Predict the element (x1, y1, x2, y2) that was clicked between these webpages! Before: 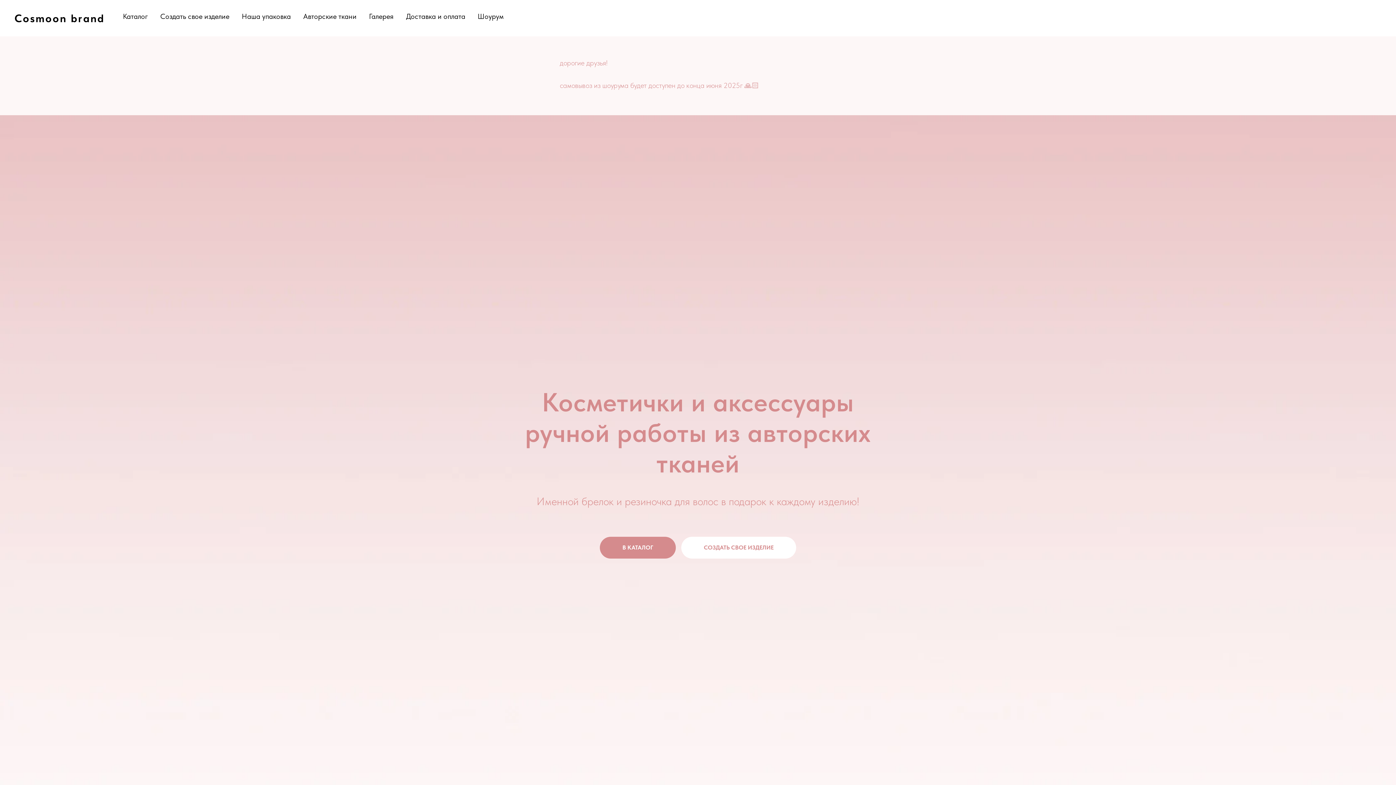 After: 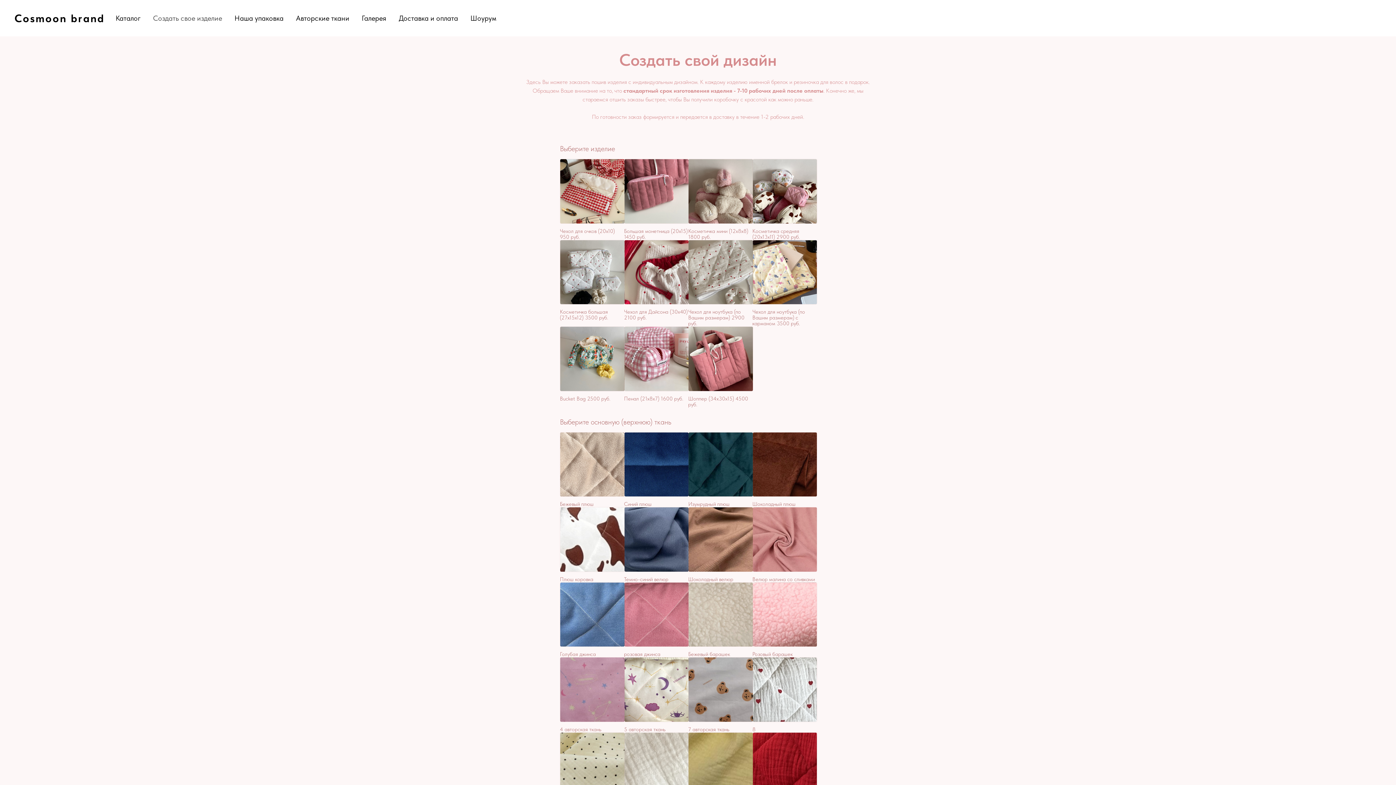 Action: label: Создать свое изделие bbox: (160, 12, 229, 20)